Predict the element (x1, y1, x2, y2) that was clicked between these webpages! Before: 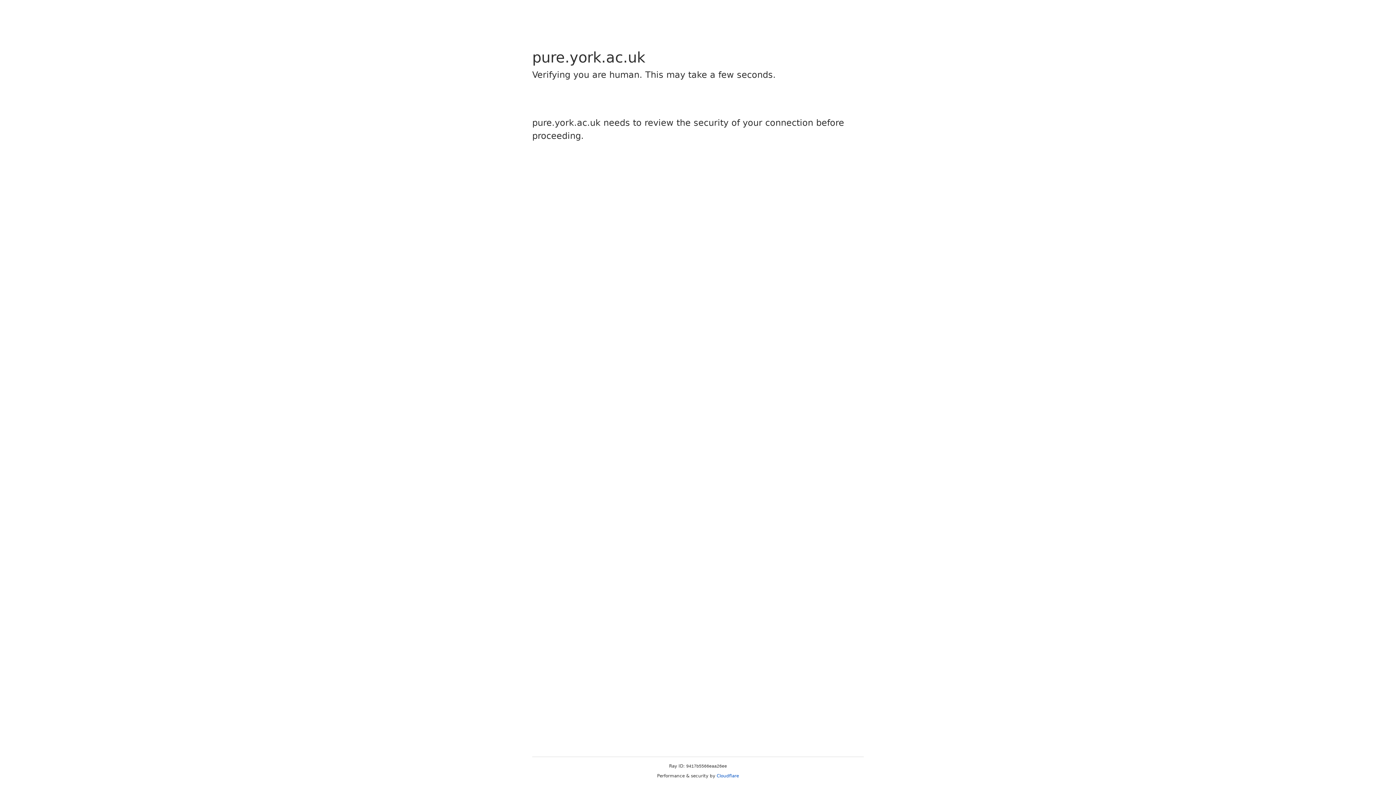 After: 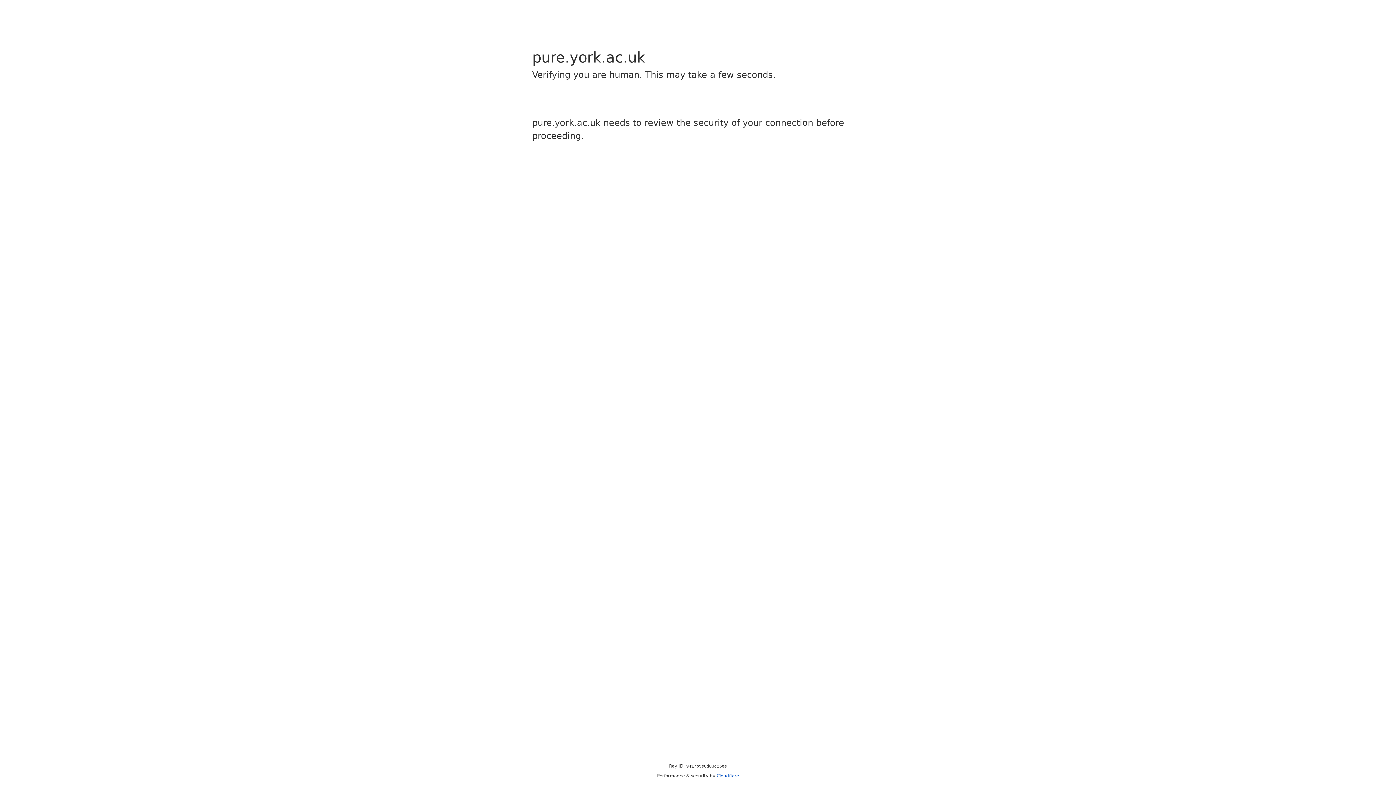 Action: label: Cloudflare bbox: (716, 773, 739, 778)